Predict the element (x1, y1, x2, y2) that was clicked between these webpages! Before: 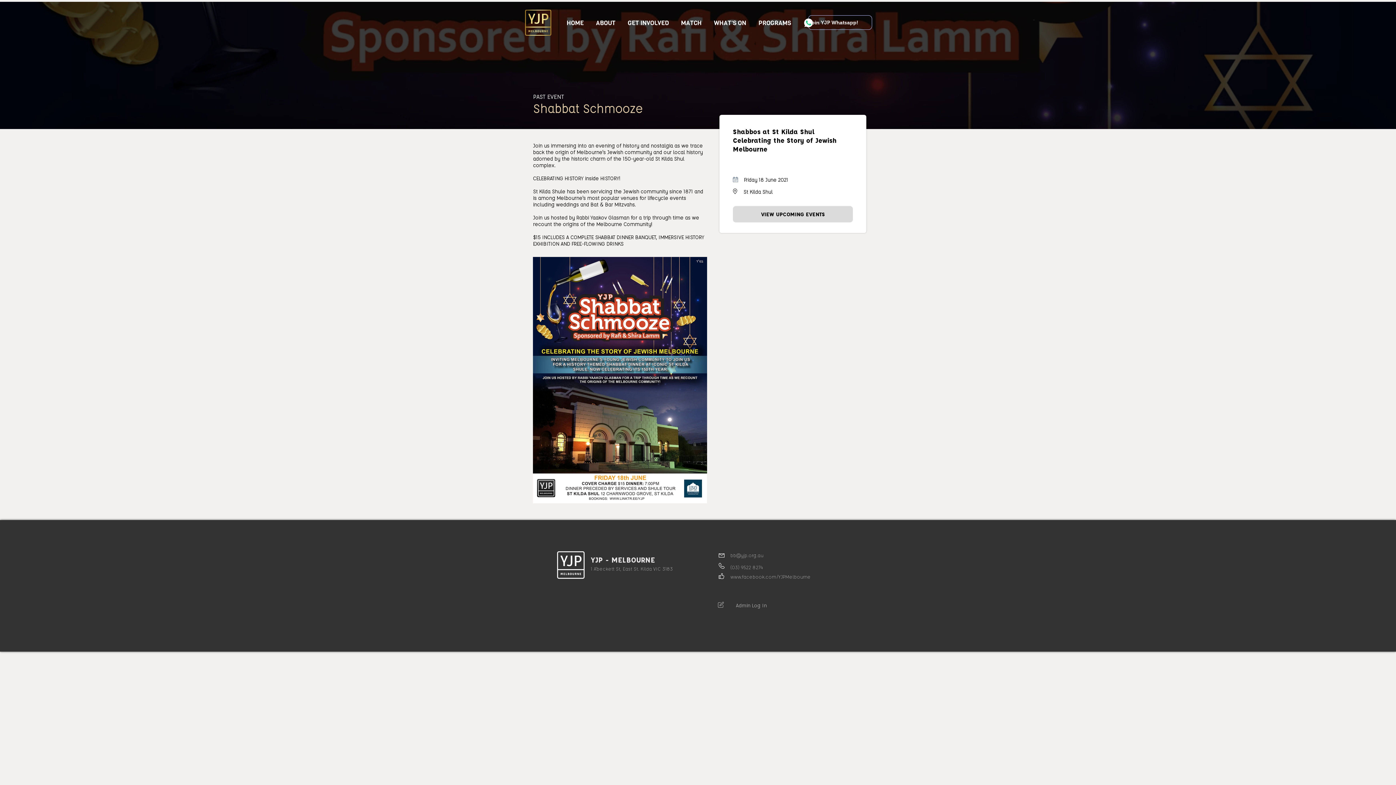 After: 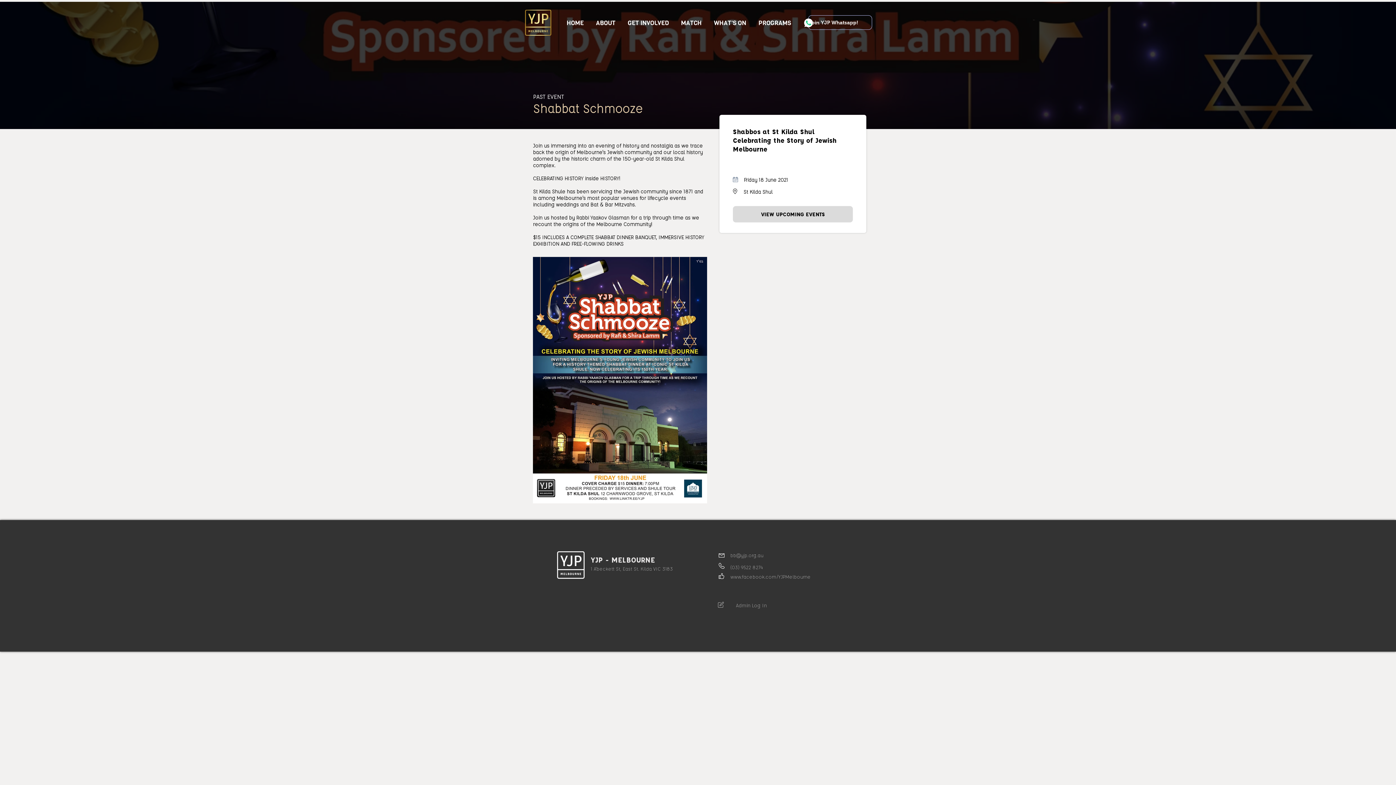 Action: bbox: (730, 599, 772, 611) label: Admin Log In